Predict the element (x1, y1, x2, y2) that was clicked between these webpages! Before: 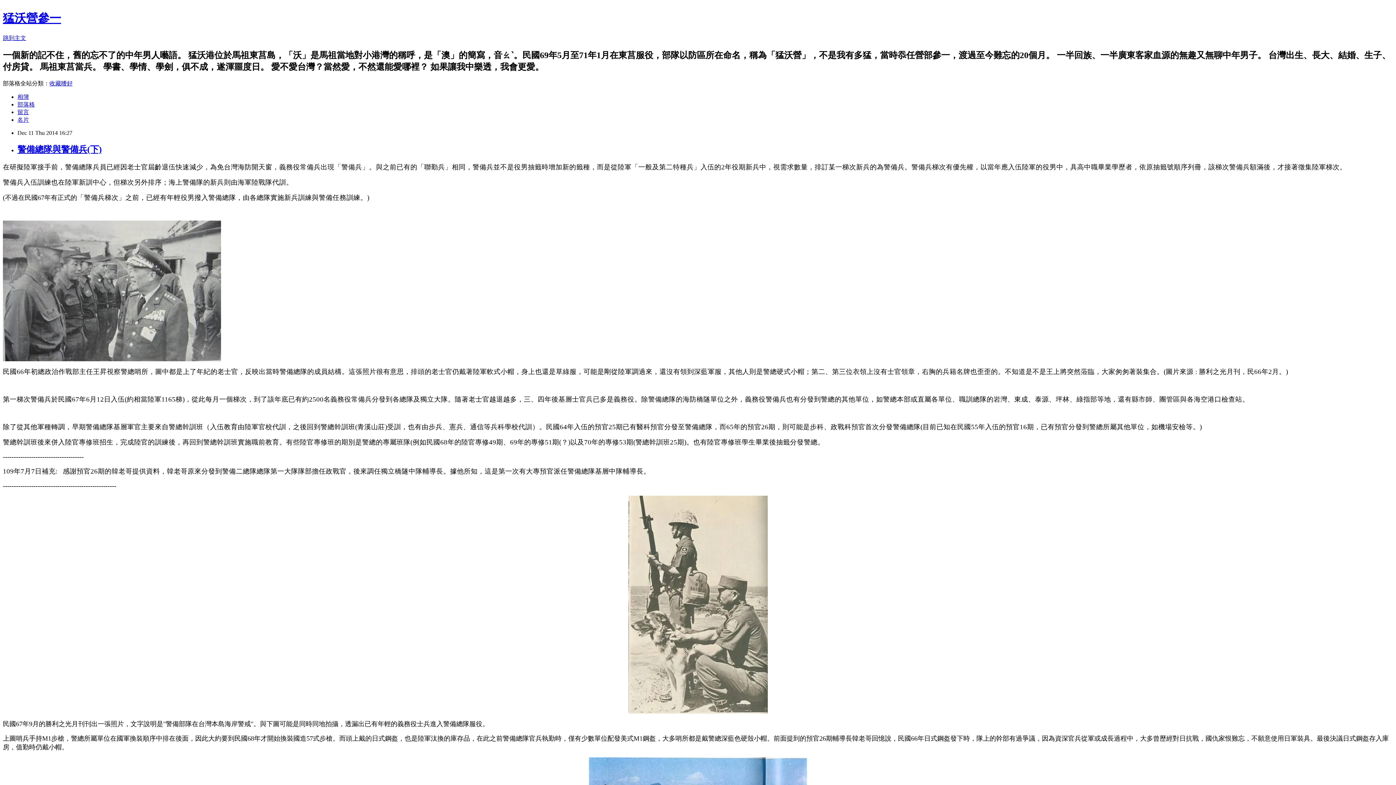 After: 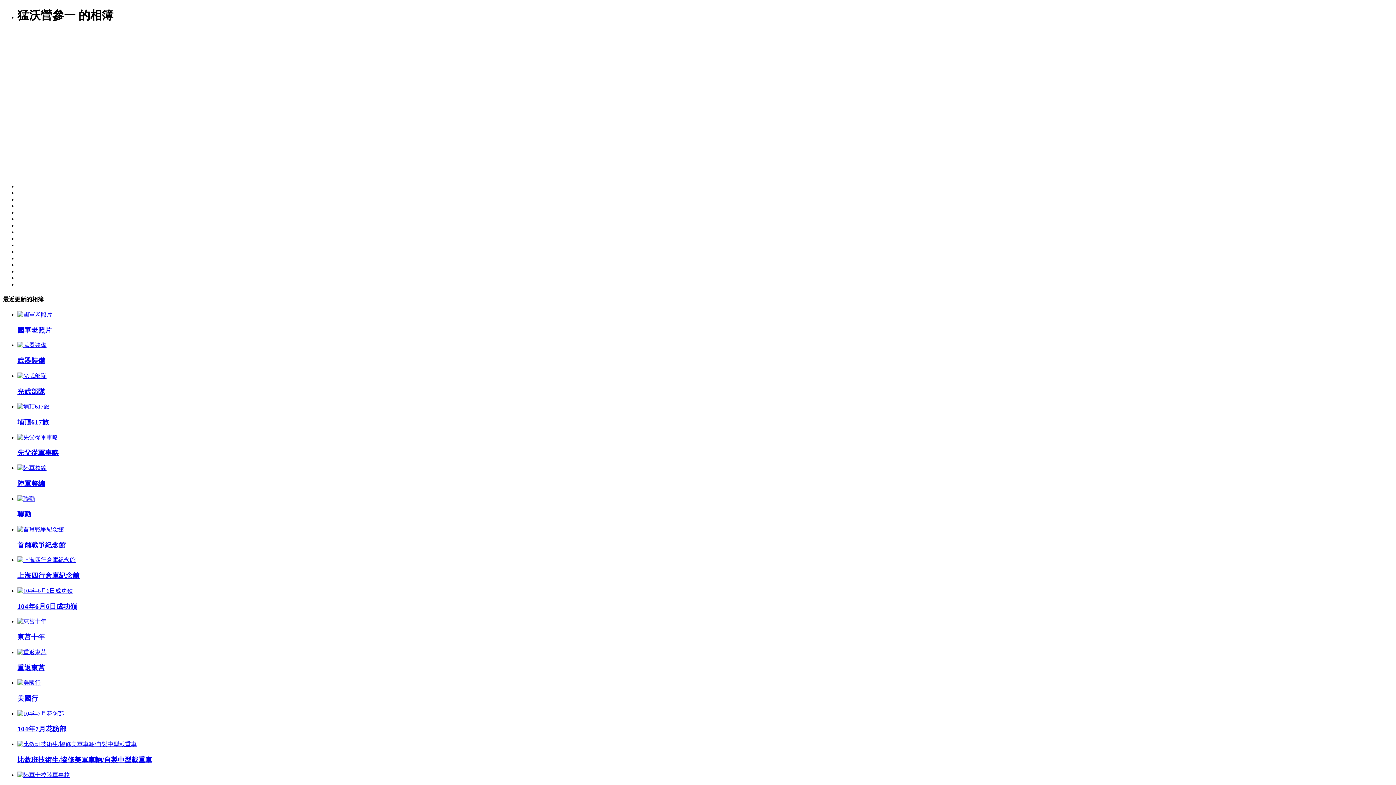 Action: label: 相簿 bbox: (17, 93, 29, 99)